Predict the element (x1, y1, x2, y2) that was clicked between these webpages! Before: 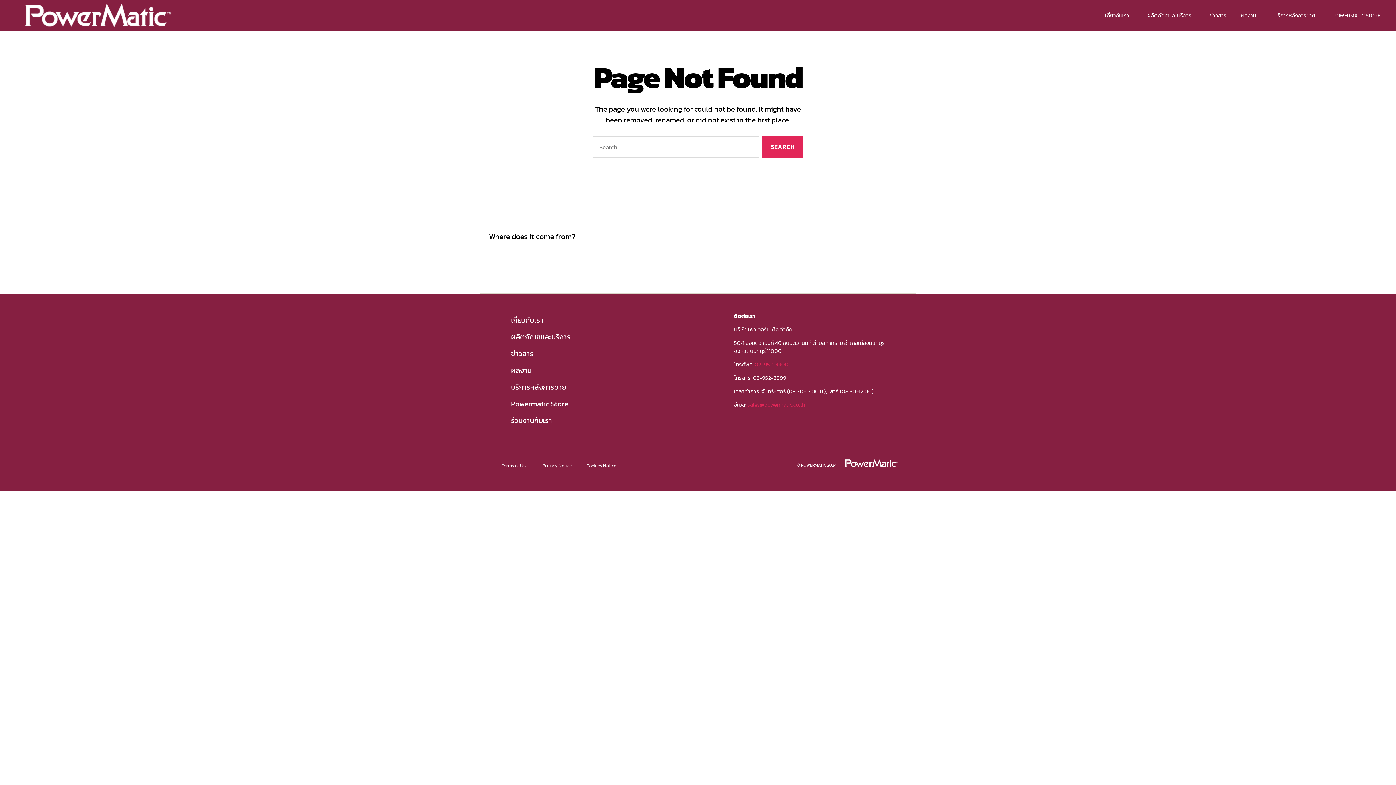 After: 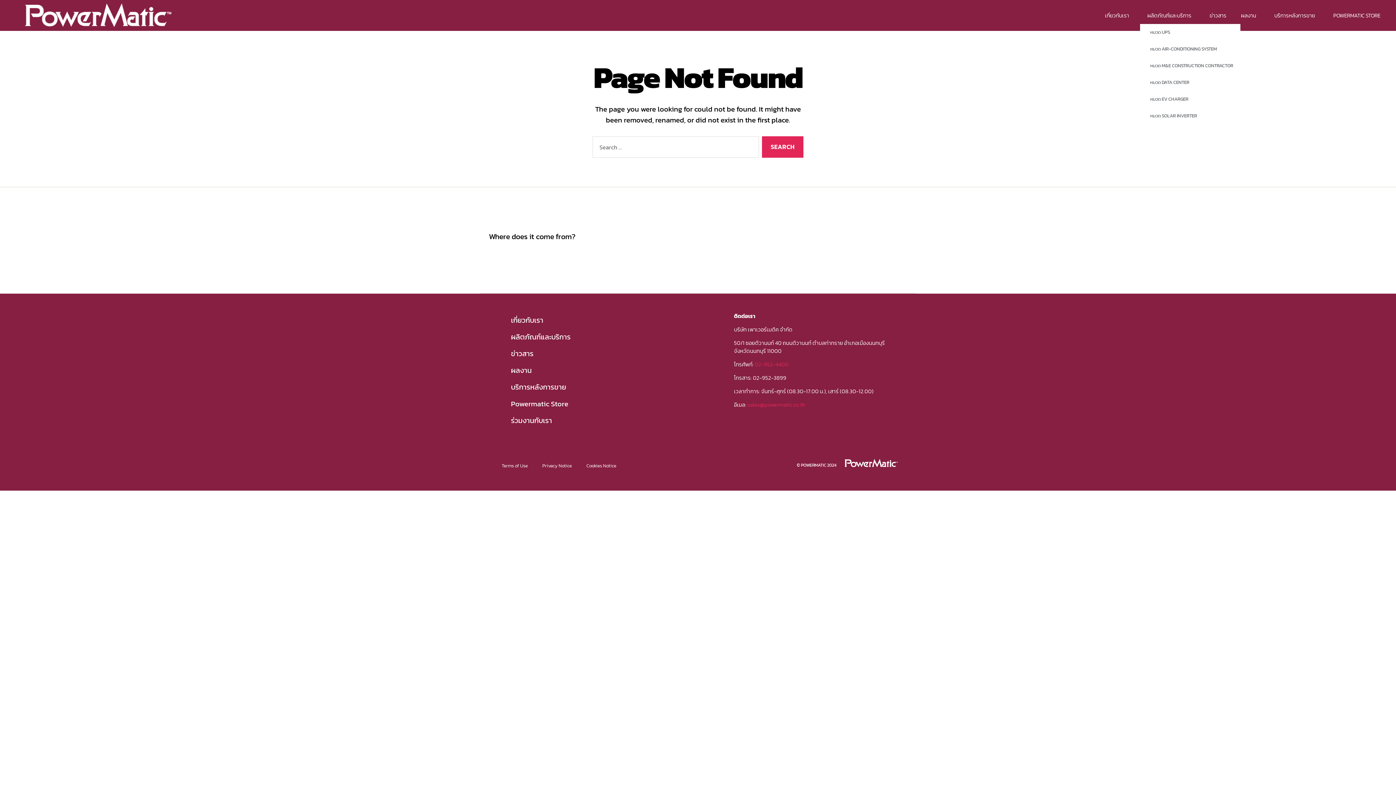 Action: label: ผลิตภัณฑ์และบริการ bbox: (1140, 7, 1202, 23)